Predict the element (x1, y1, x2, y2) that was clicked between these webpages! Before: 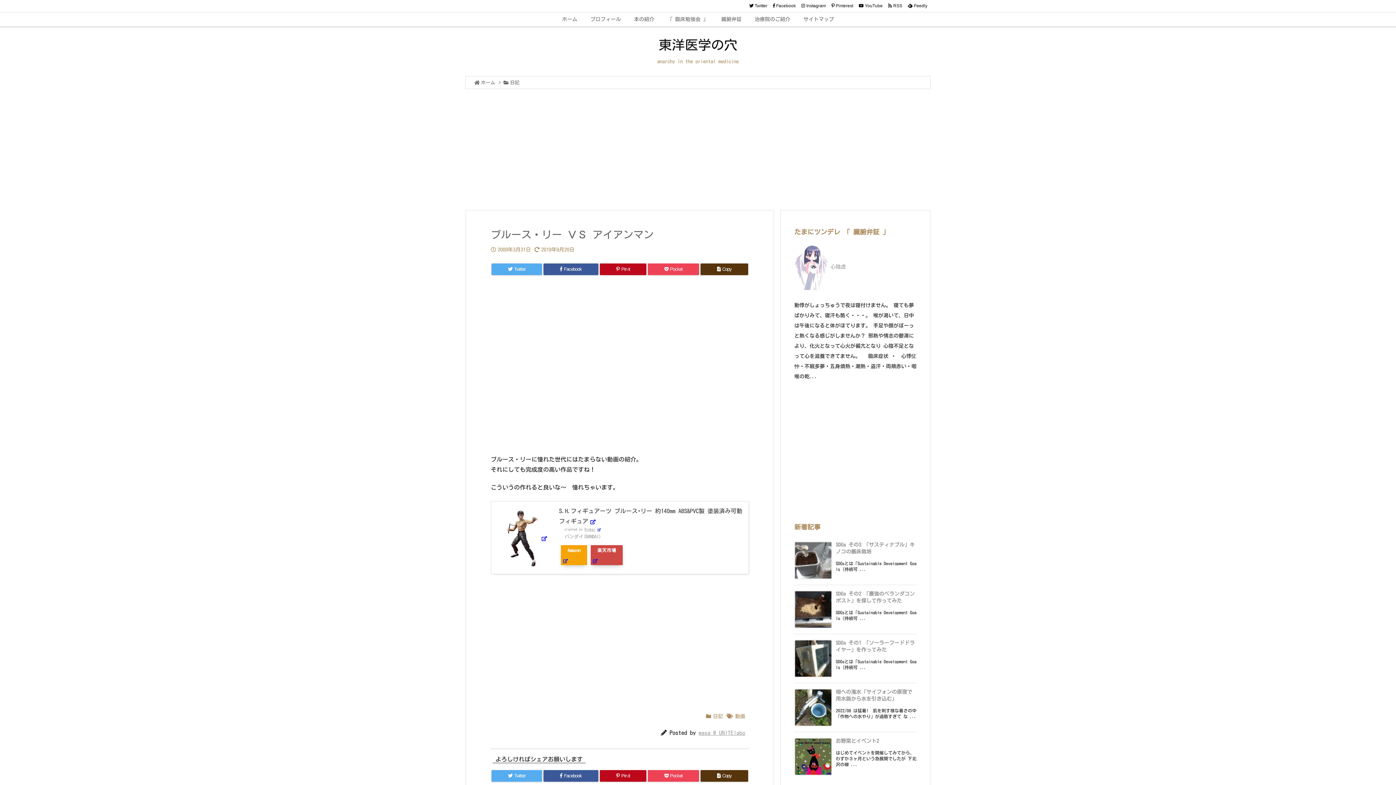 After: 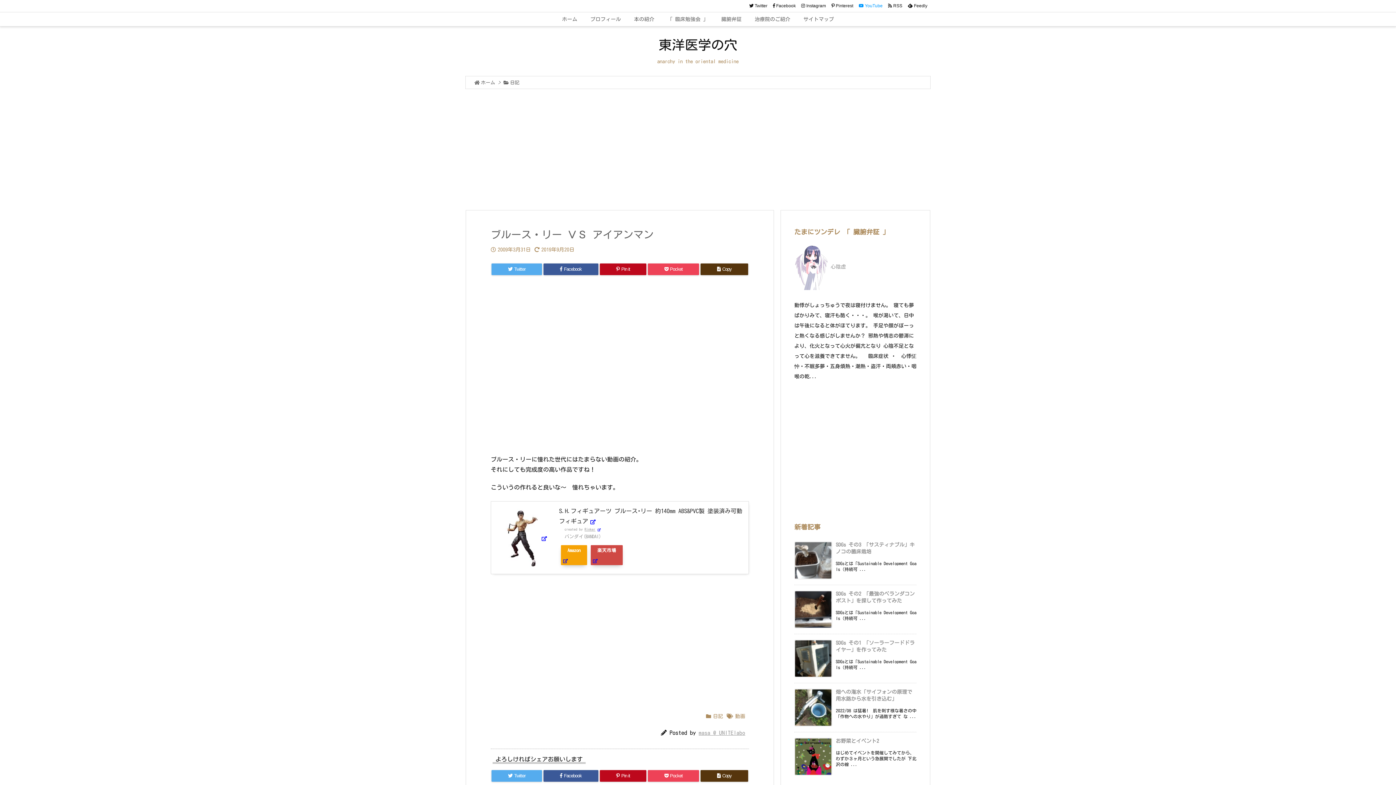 Action: bbox: (856, 2, 885, 9) label:   YouTube 